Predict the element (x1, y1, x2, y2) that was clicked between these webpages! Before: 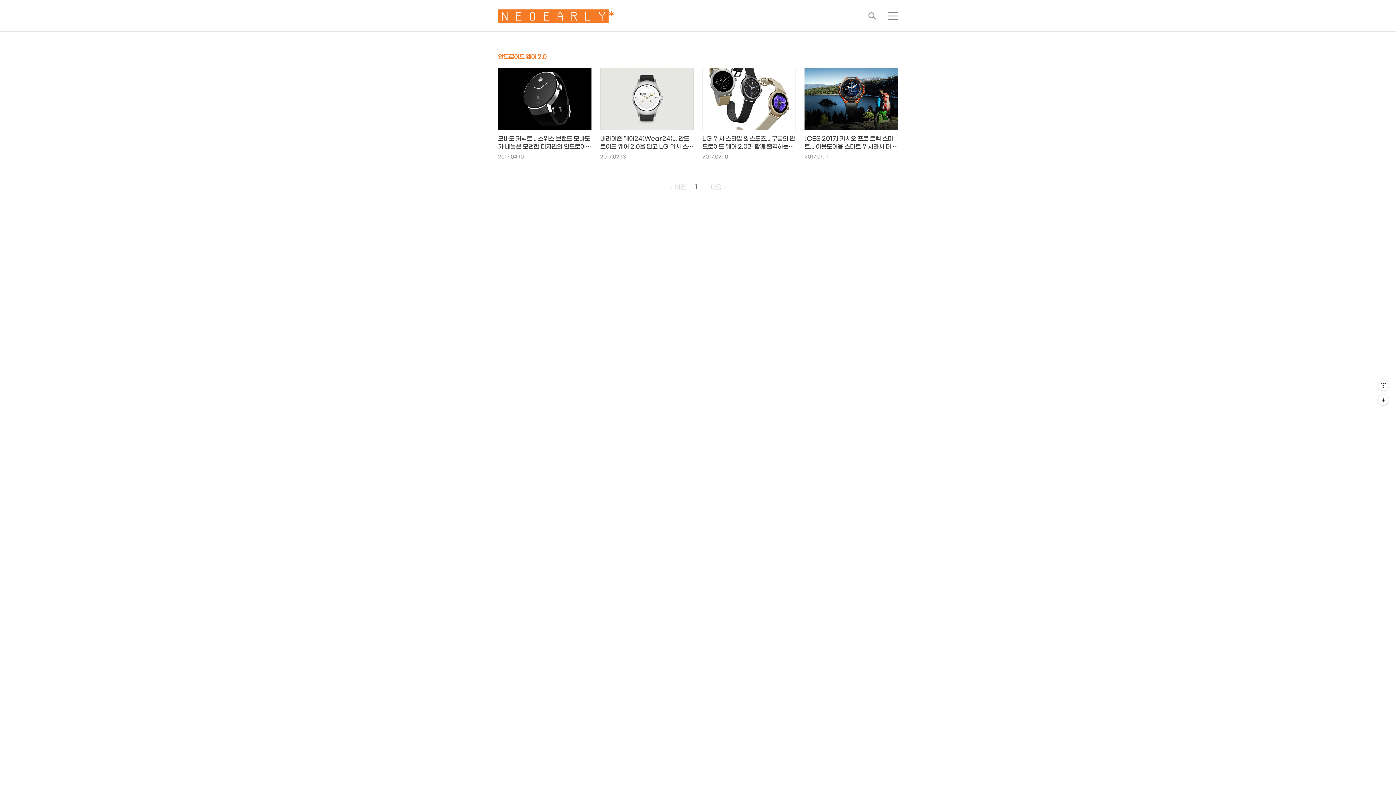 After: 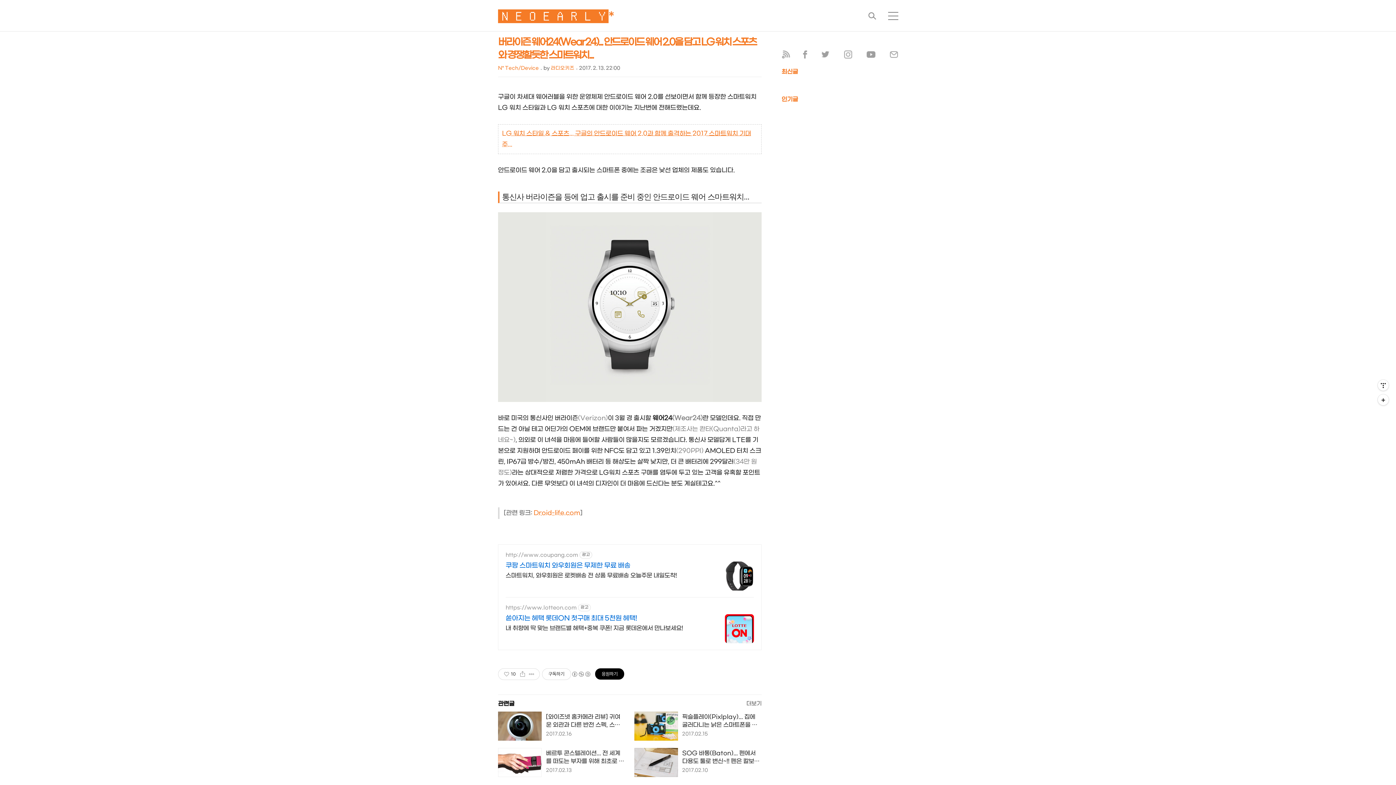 Action: label: 버라이즌 웨어24(Wear24)... 안드로이드 웨어 2.0을 담고 LG 워치 스포츠와 경쟁할듯한 스마트워치...

2017.02.13 bbox: (600, 68, 693, 159)